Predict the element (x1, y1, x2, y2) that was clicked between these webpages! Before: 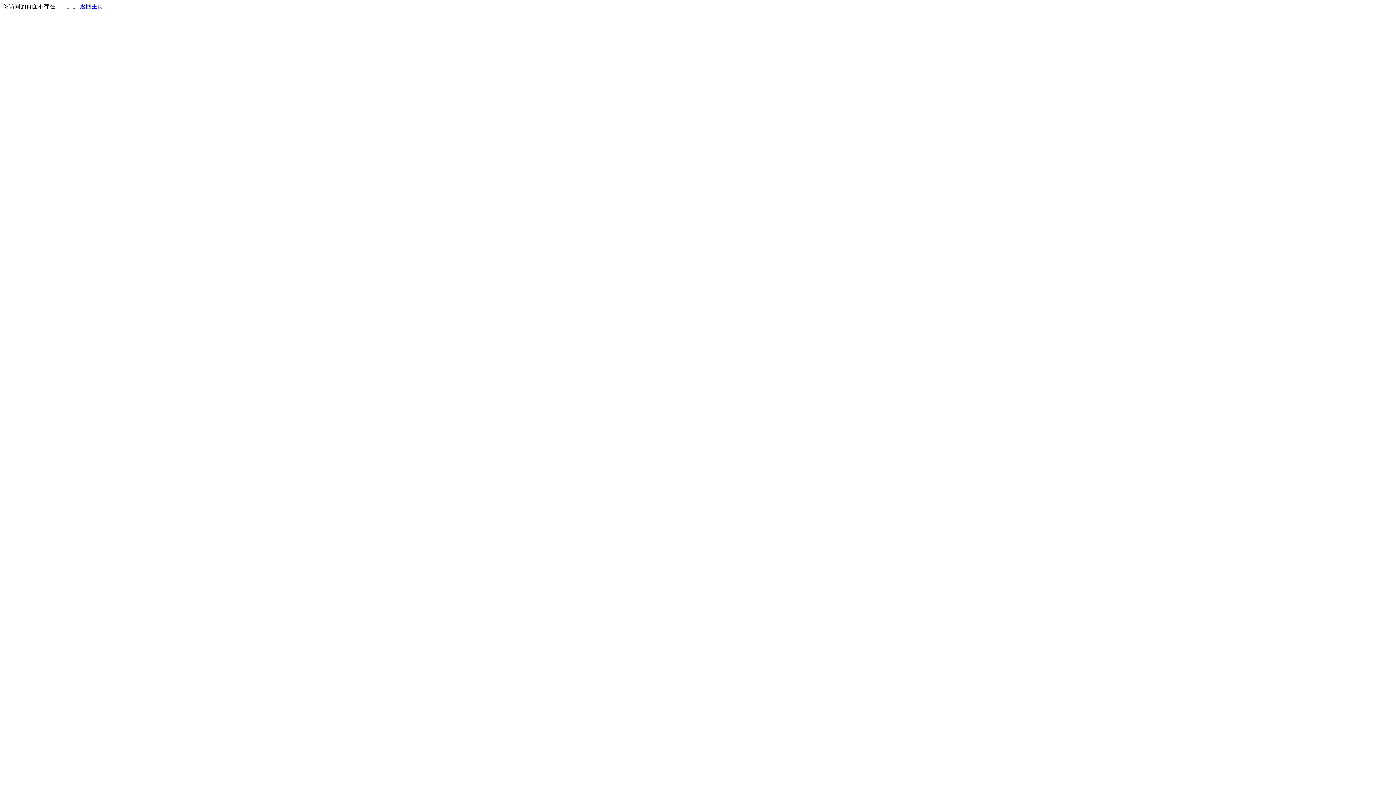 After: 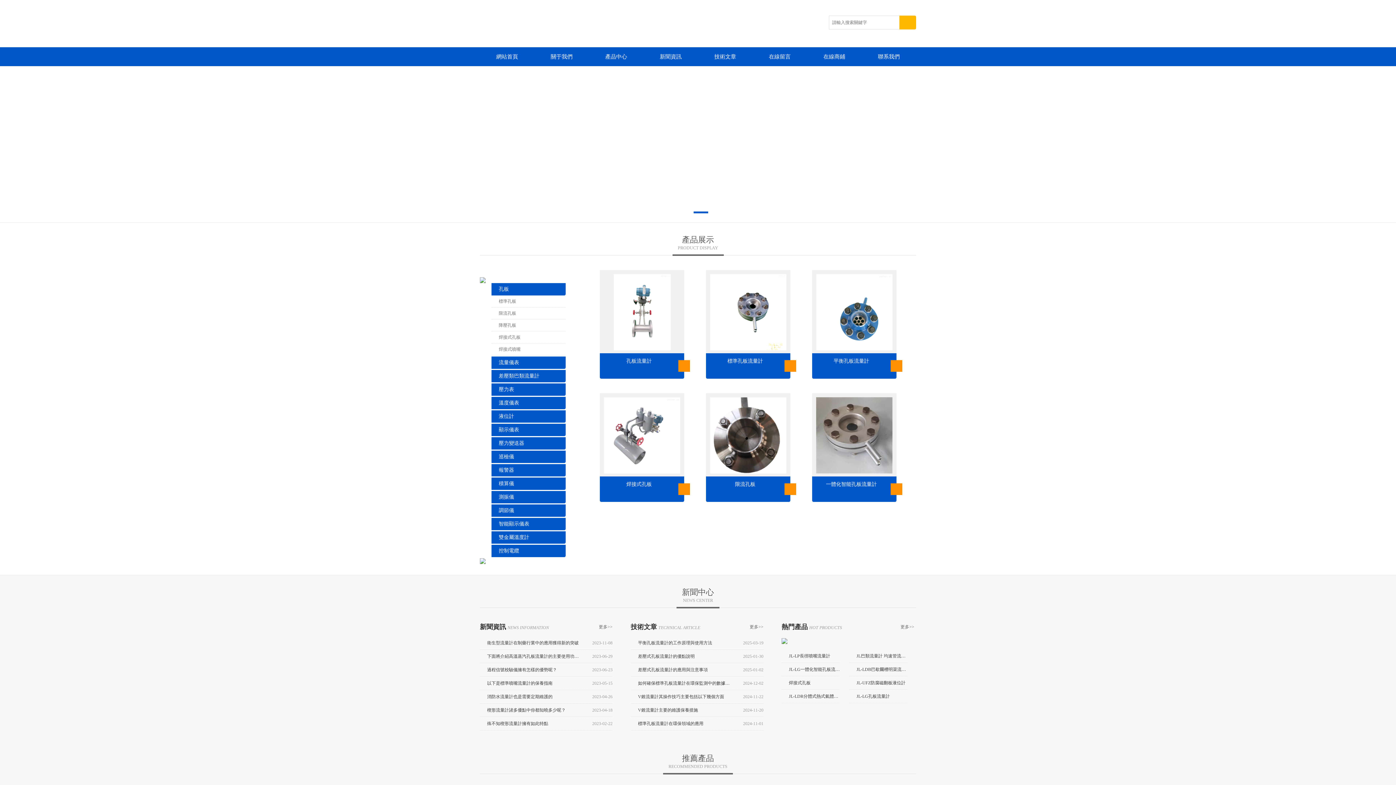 Action: bbox: (80, 3, 103, 9) label: 返回主页